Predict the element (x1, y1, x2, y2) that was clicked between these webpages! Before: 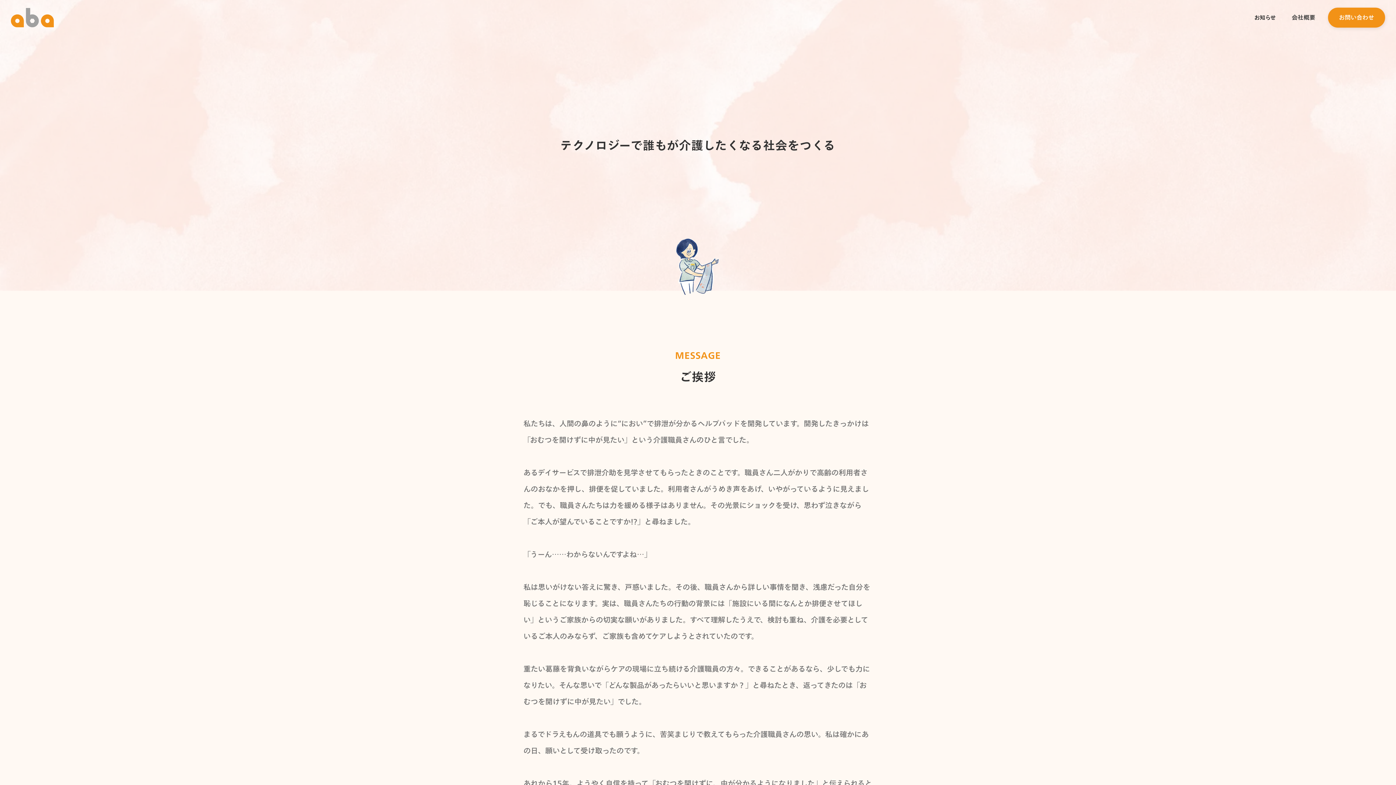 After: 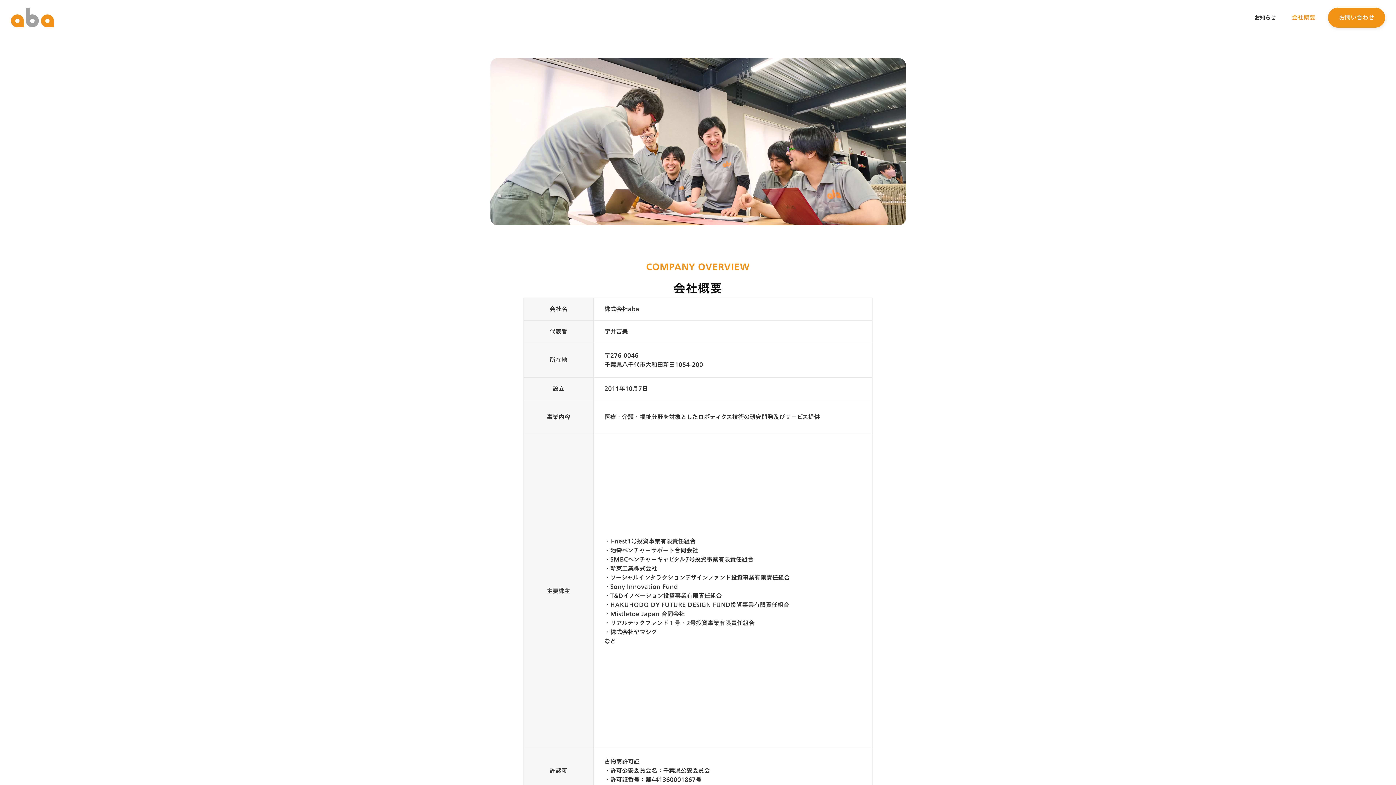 Action: label: 会社概要 bbox: (1288, 9, 1319, 25)